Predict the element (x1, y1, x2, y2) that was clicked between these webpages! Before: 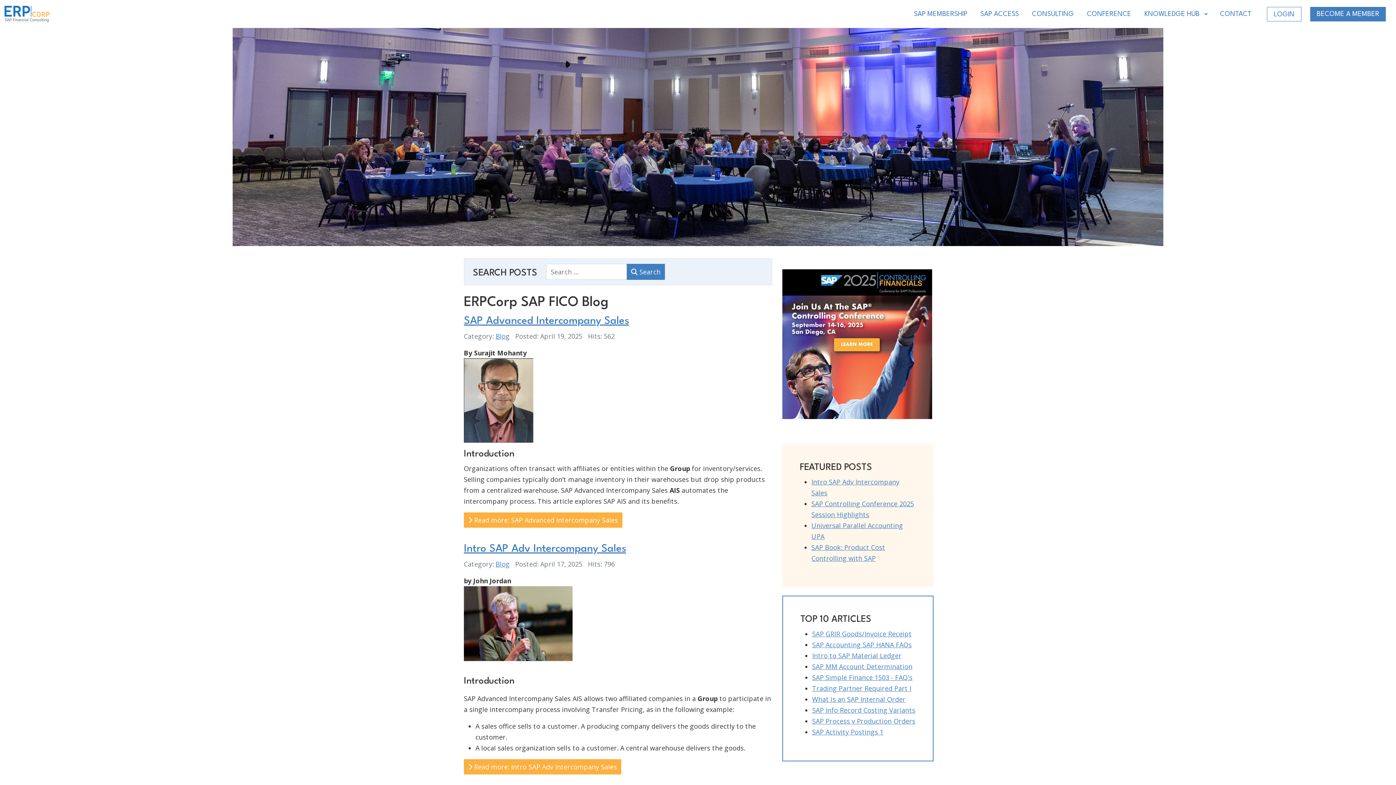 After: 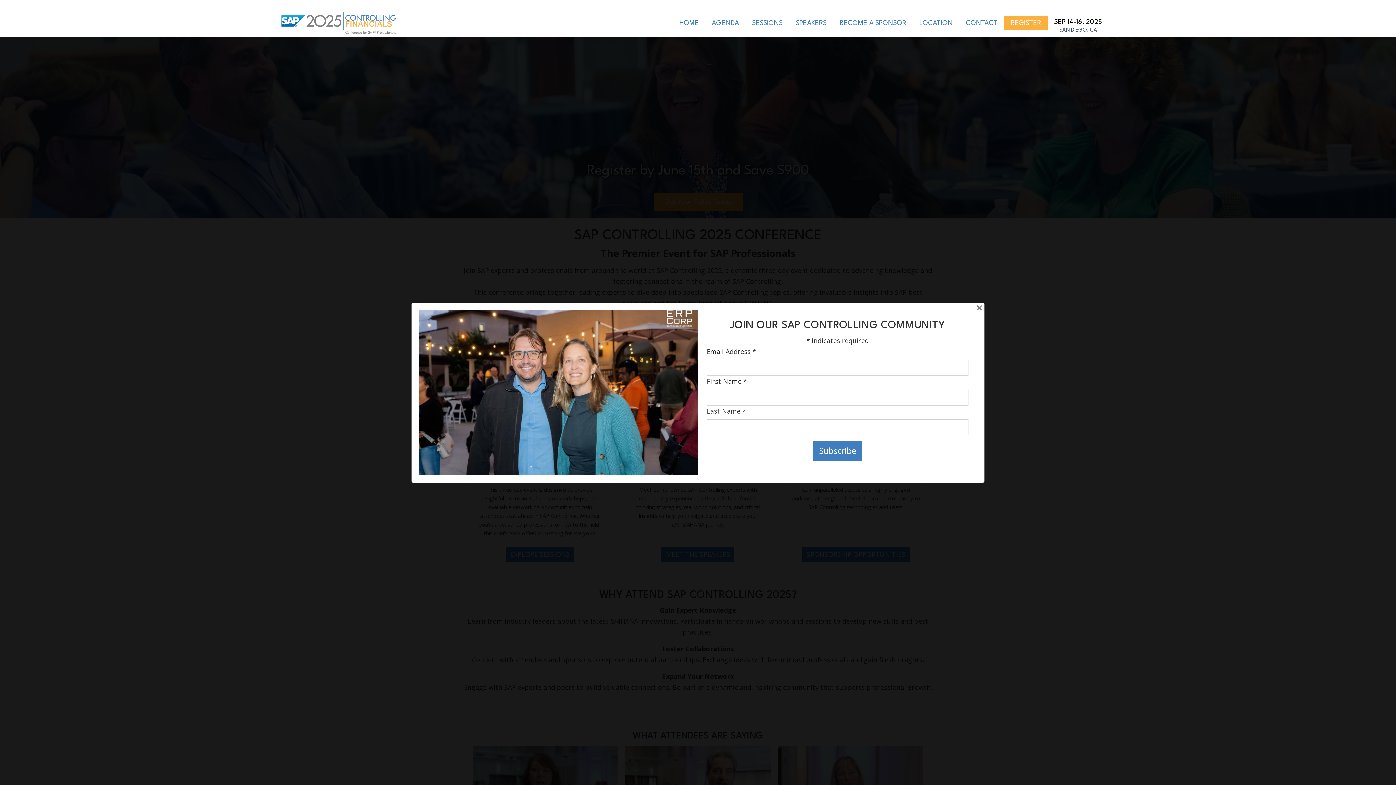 Action: bbox: (782, 339, 932, 347)